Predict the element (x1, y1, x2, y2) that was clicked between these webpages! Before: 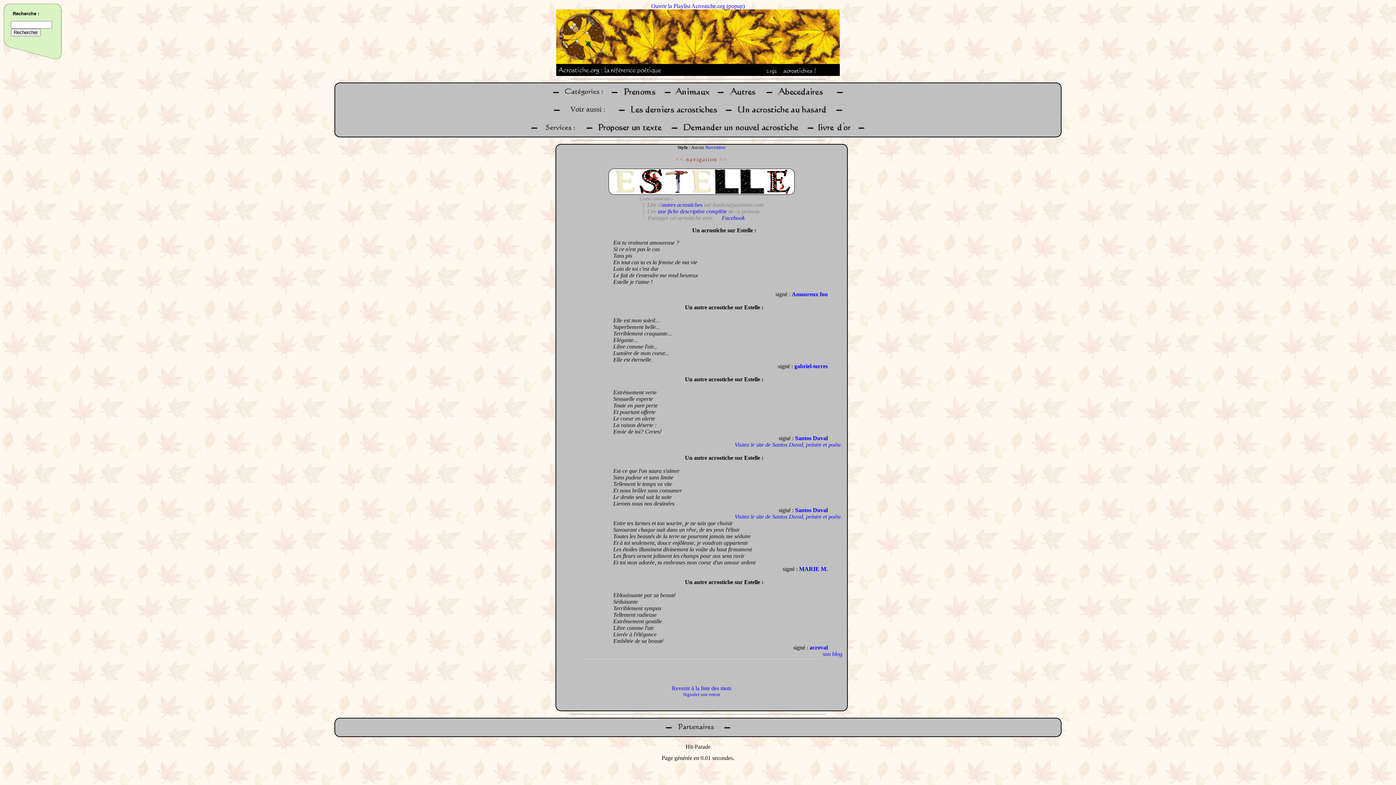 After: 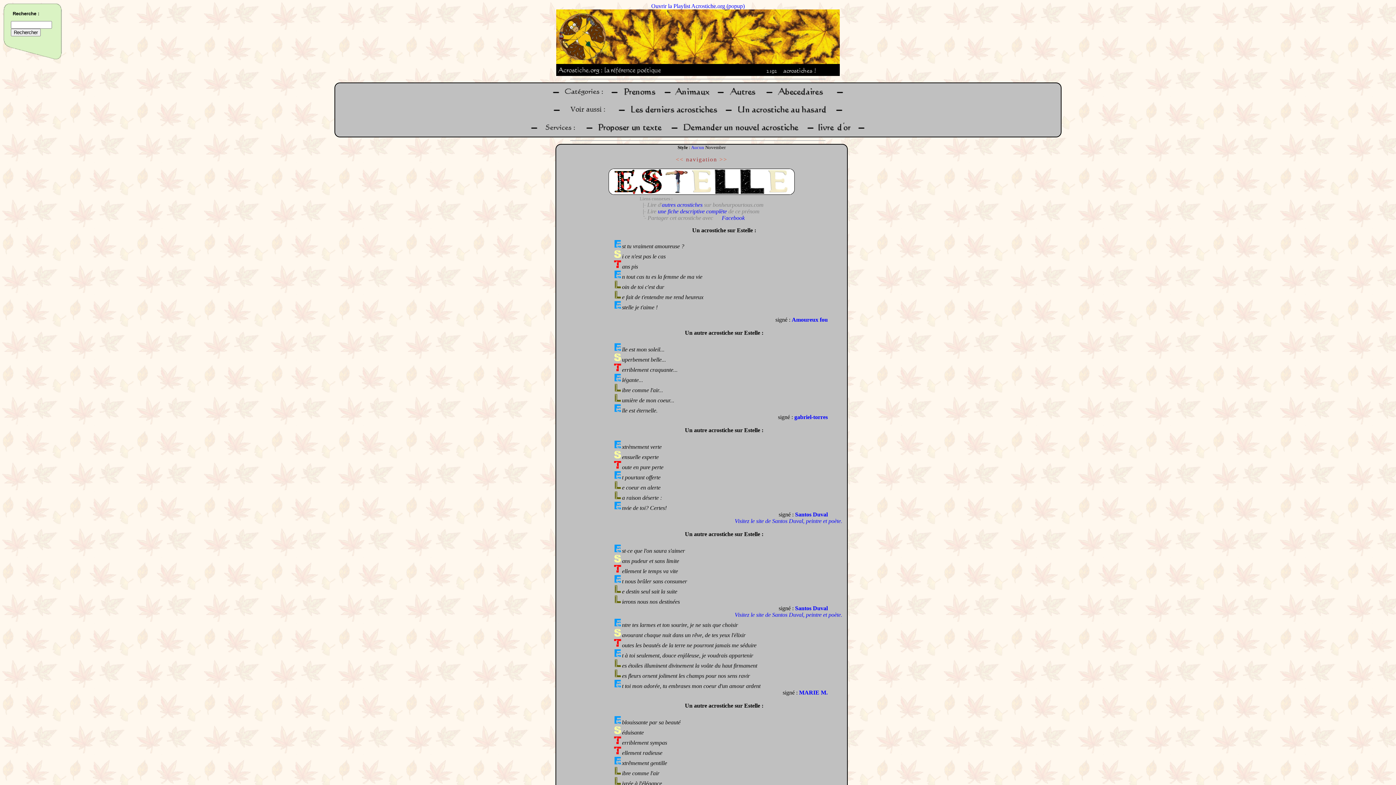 Action: label: November bbox: (705, 144, 725, 150)